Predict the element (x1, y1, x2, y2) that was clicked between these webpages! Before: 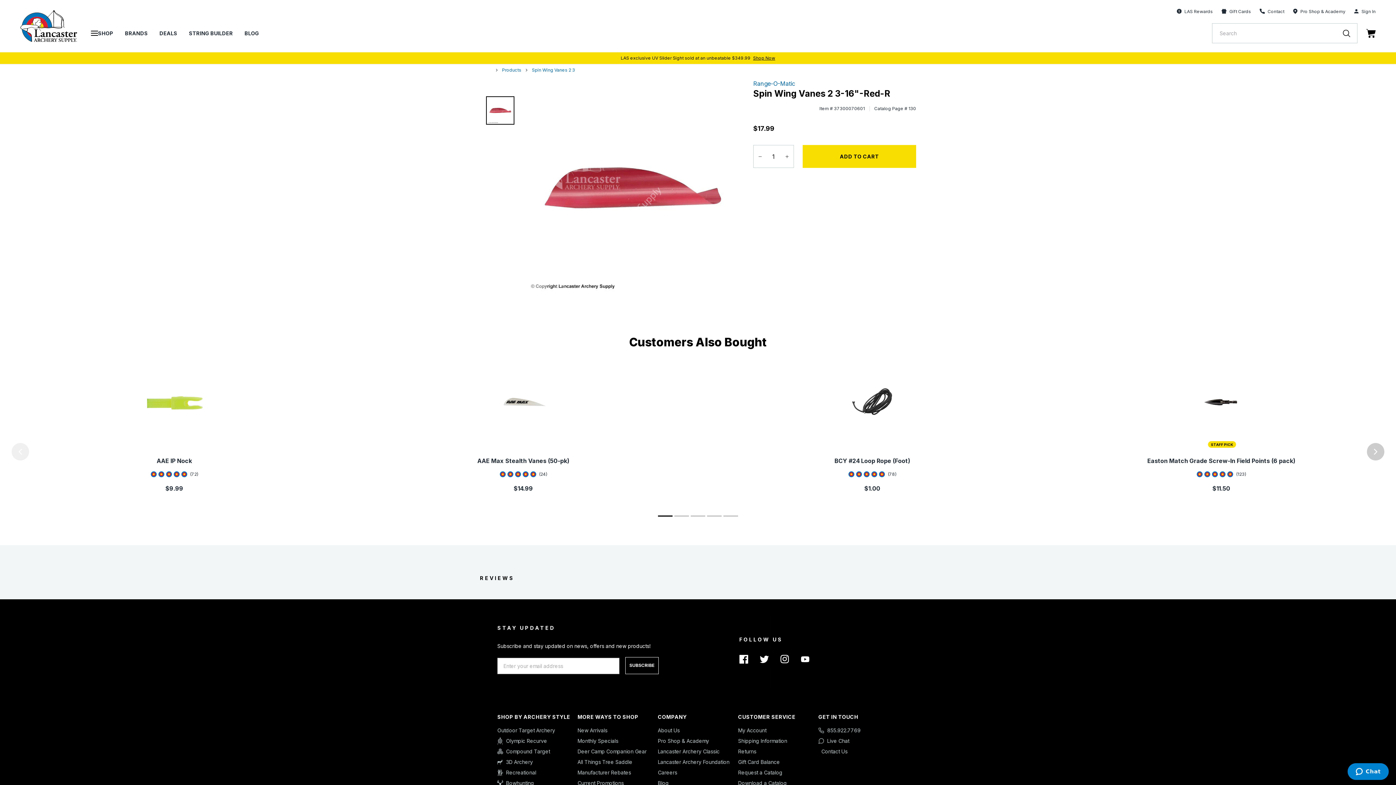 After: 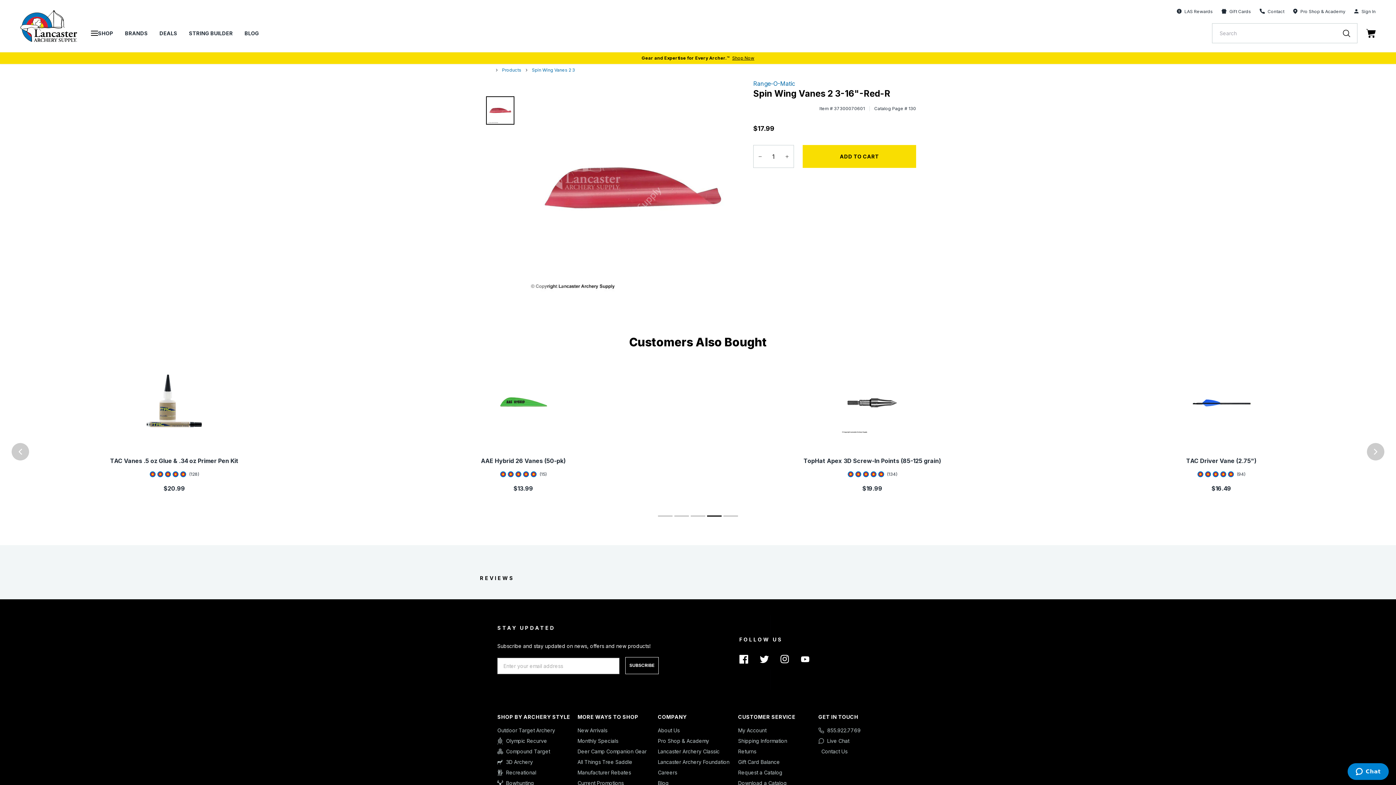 Action: label: Go to slide 4 bbox: (707, 515, 721, 517)